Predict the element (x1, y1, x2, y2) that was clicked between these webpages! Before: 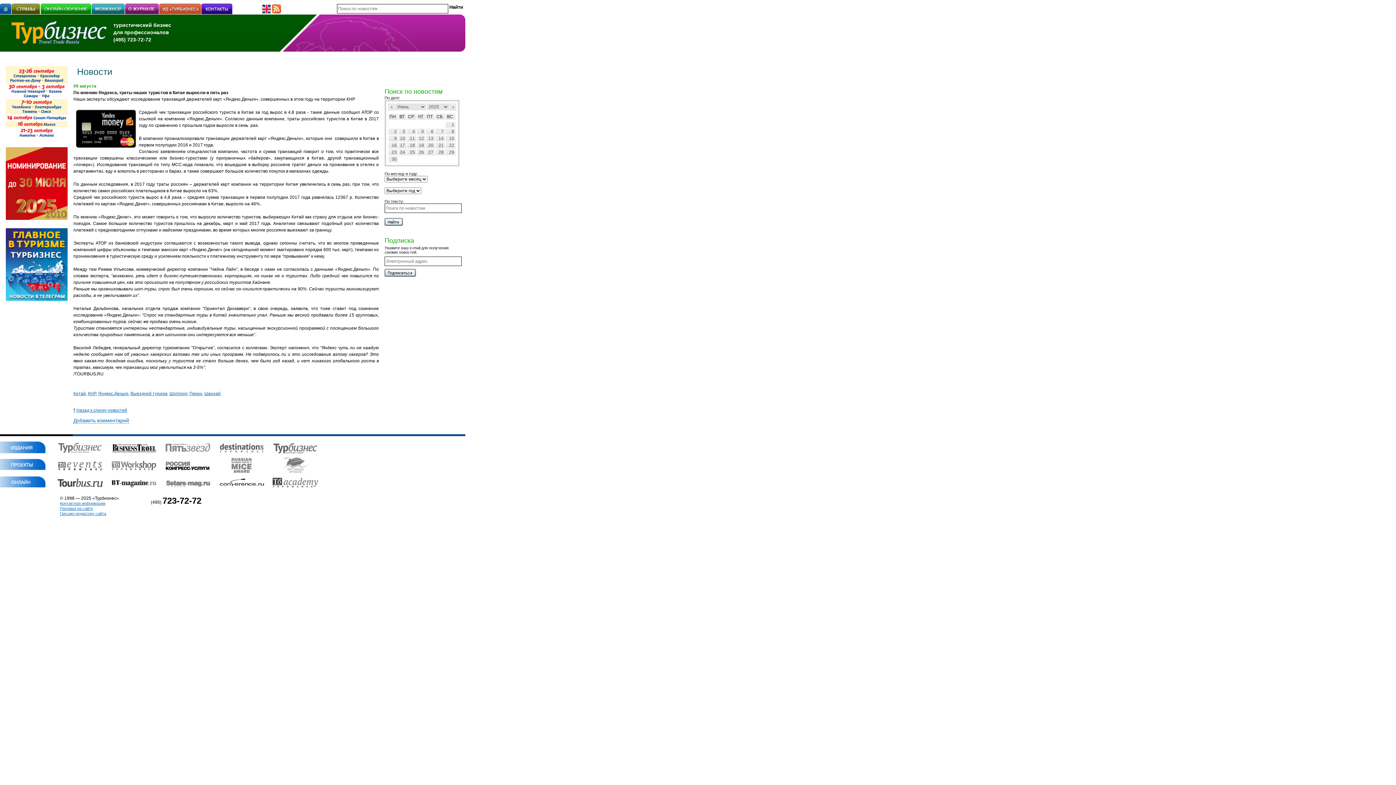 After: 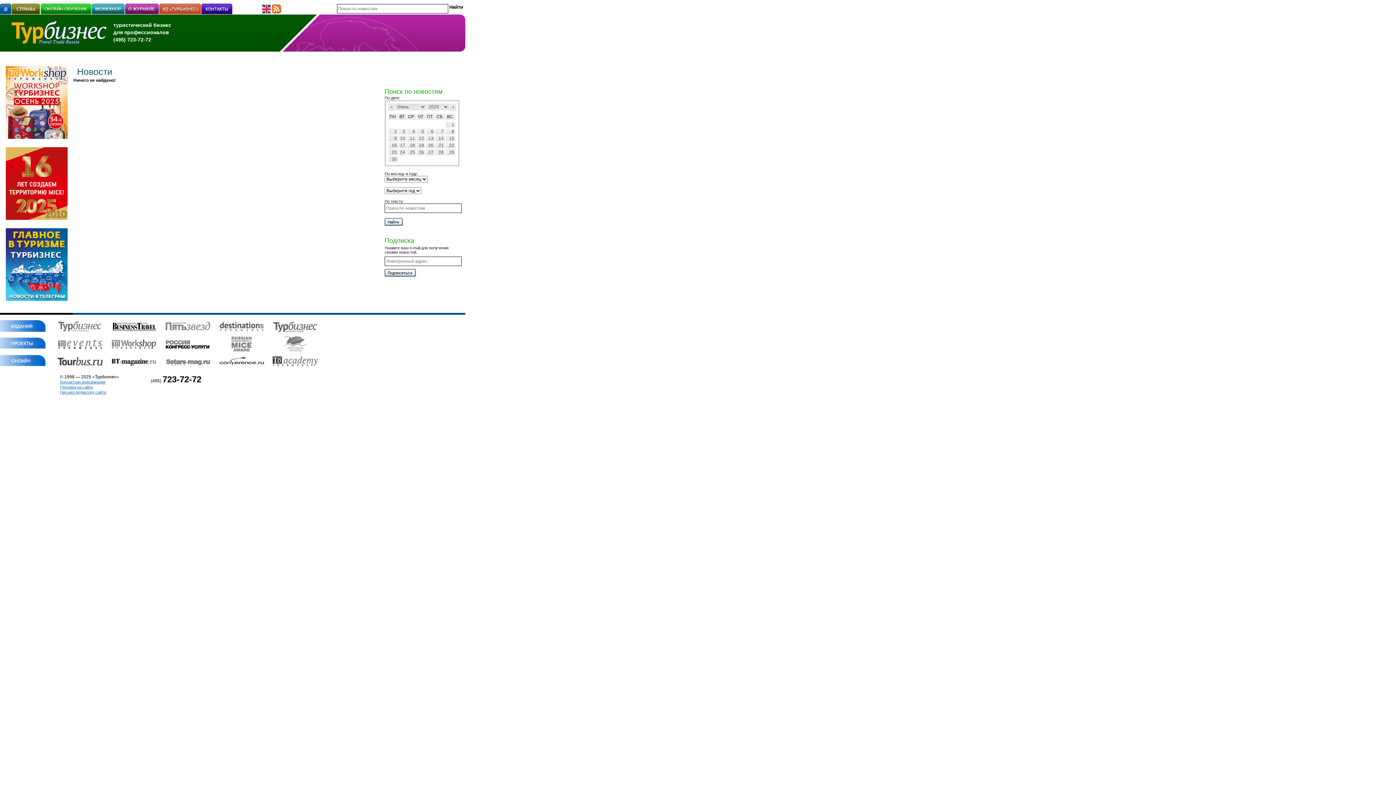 Action: bbox: (445, 149, 456, 156) label: 29